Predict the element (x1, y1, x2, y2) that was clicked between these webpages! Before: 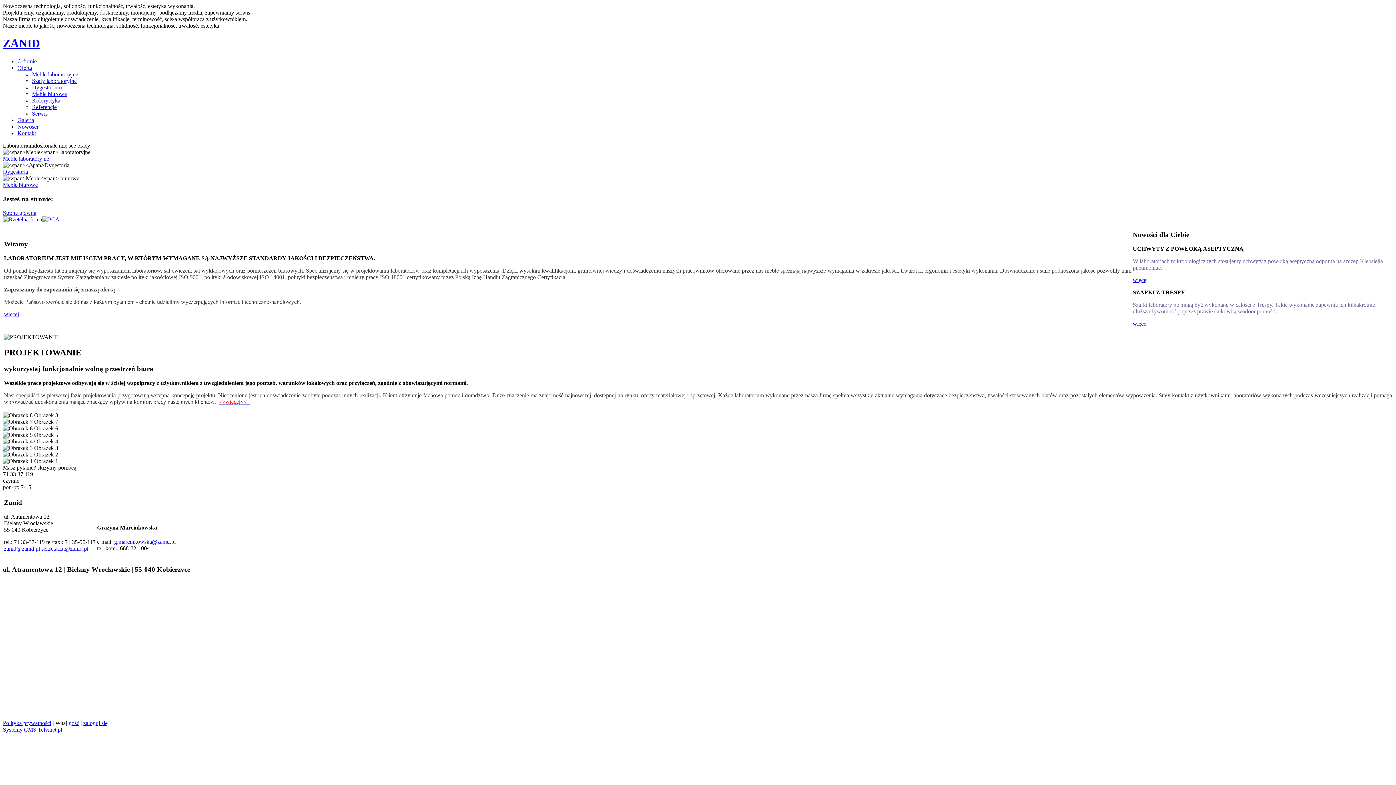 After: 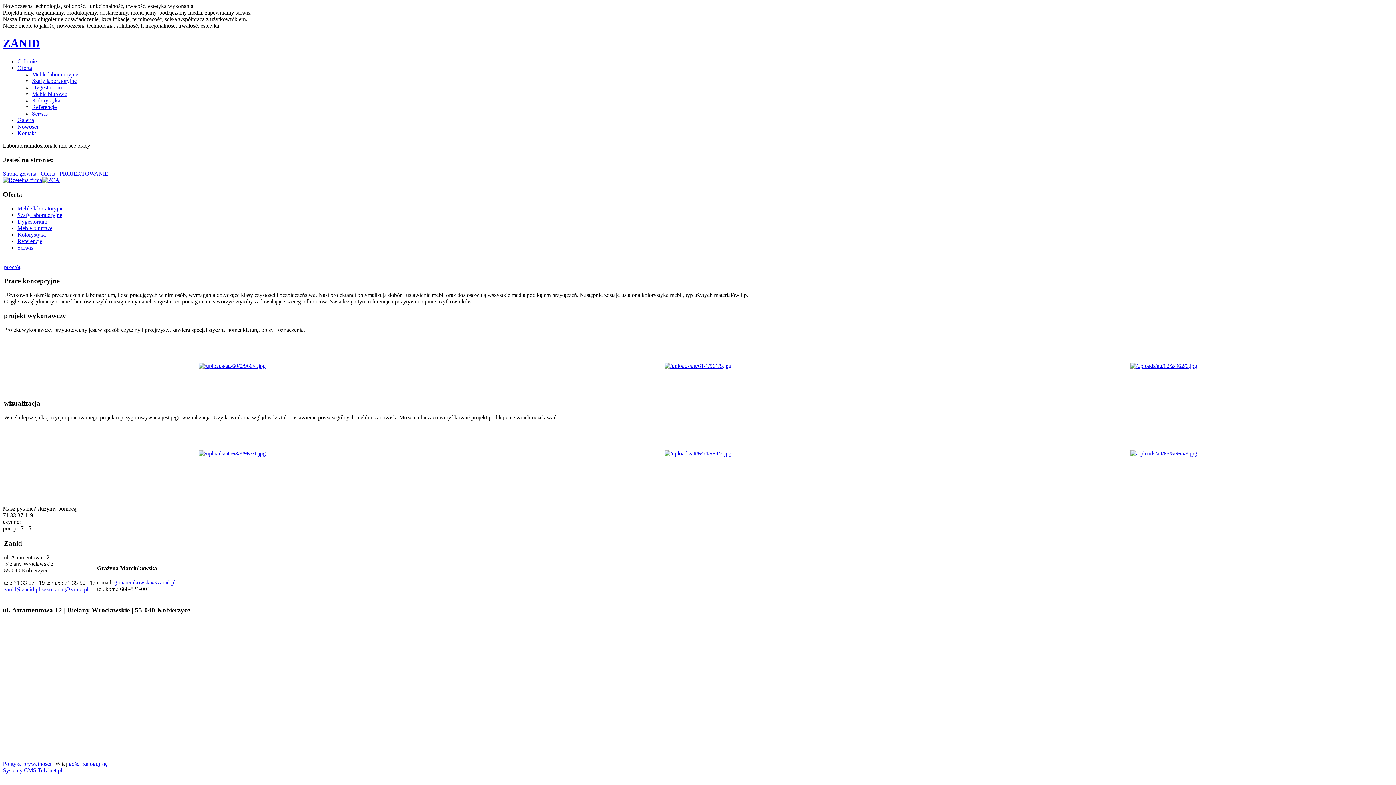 Action: label: >>więcej<<   bbox: (218, 398, 249, 405)